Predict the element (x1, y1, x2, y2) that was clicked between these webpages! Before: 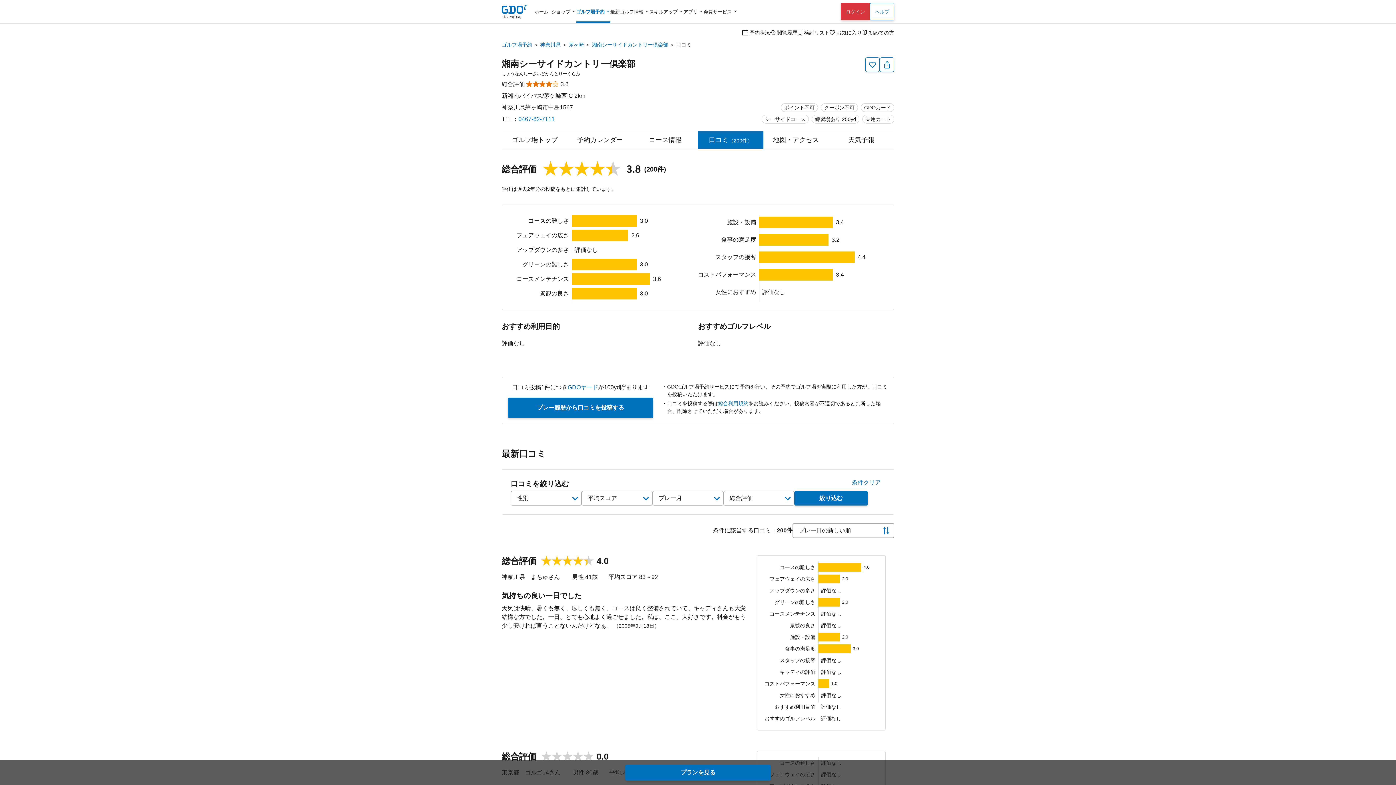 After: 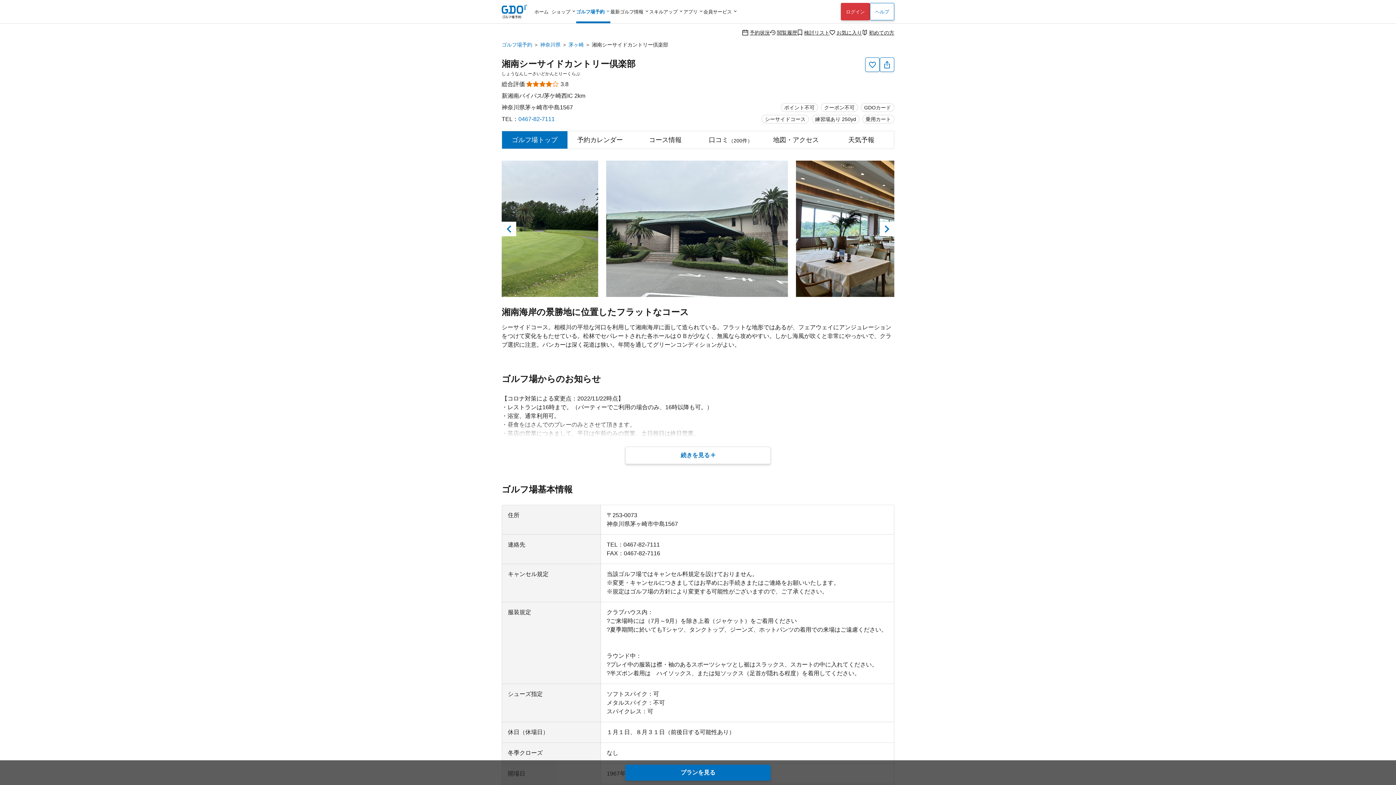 Action: label: 湘南シーサイドカントリー倶楽部 bbox: (501, 58, 635, 68)